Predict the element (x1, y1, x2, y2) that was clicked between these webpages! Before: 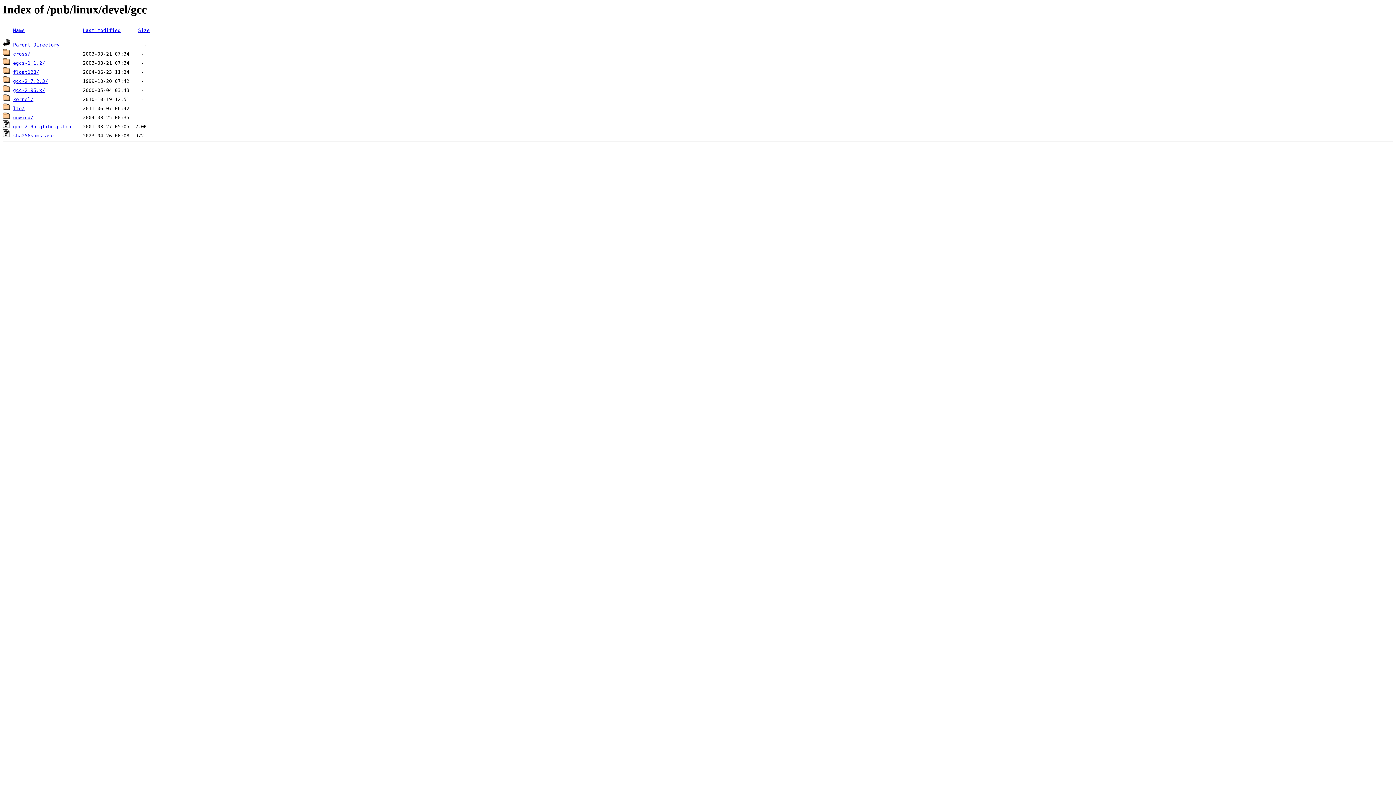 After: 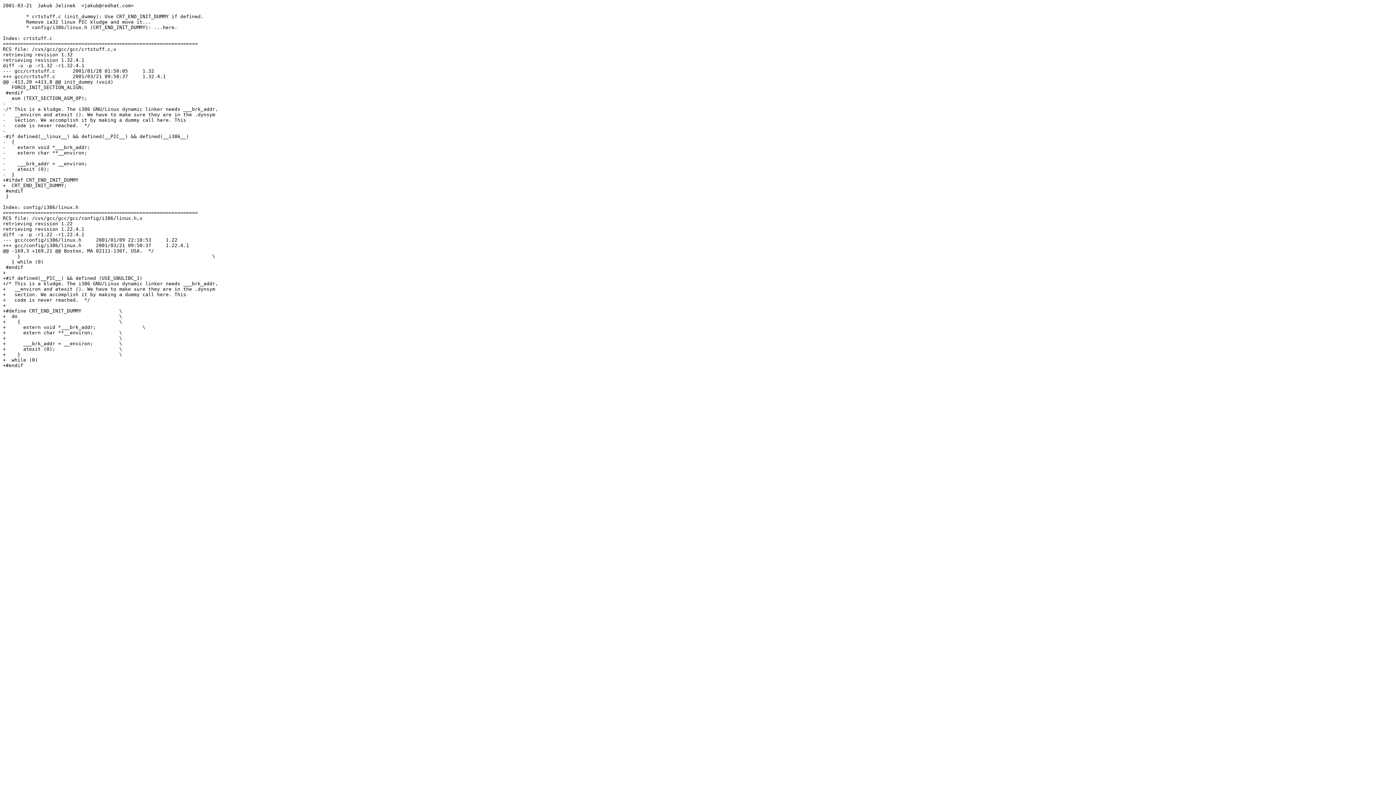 Action: label: gcc-2.95-glibc.patch bbox: (13, 124, 71, 129)